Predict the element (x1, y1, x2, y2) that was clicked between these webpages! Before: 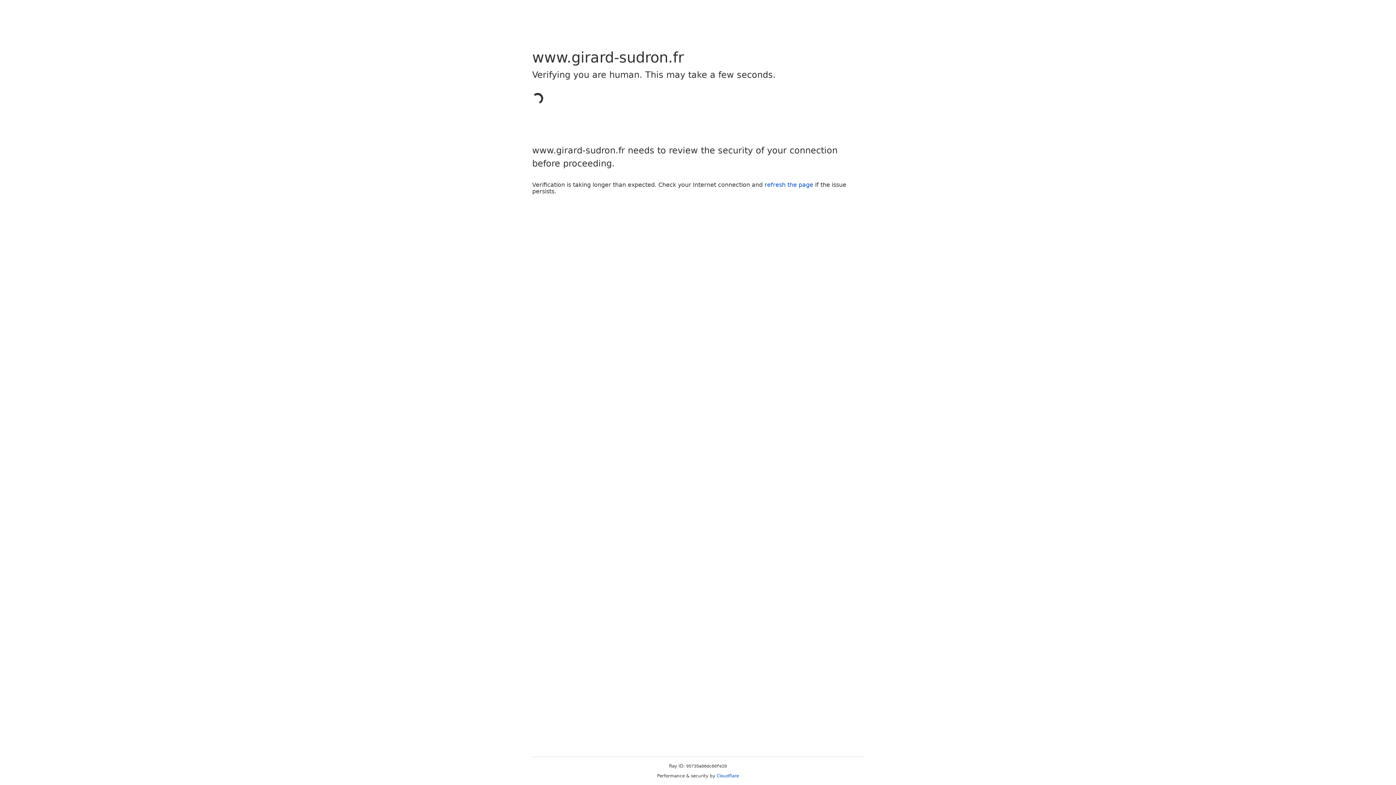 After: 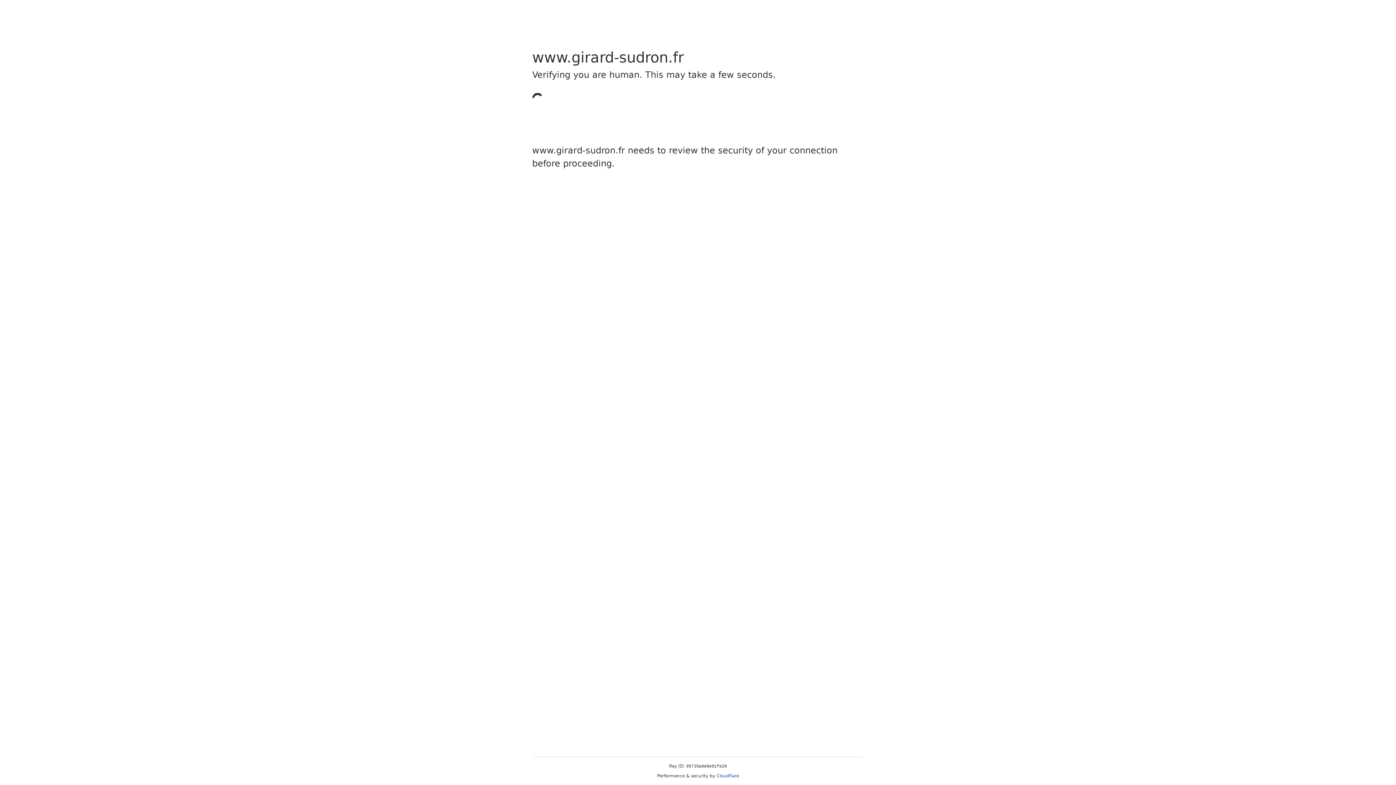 Action: bbox: (716, 773, 739, 778) label: Cloudflare